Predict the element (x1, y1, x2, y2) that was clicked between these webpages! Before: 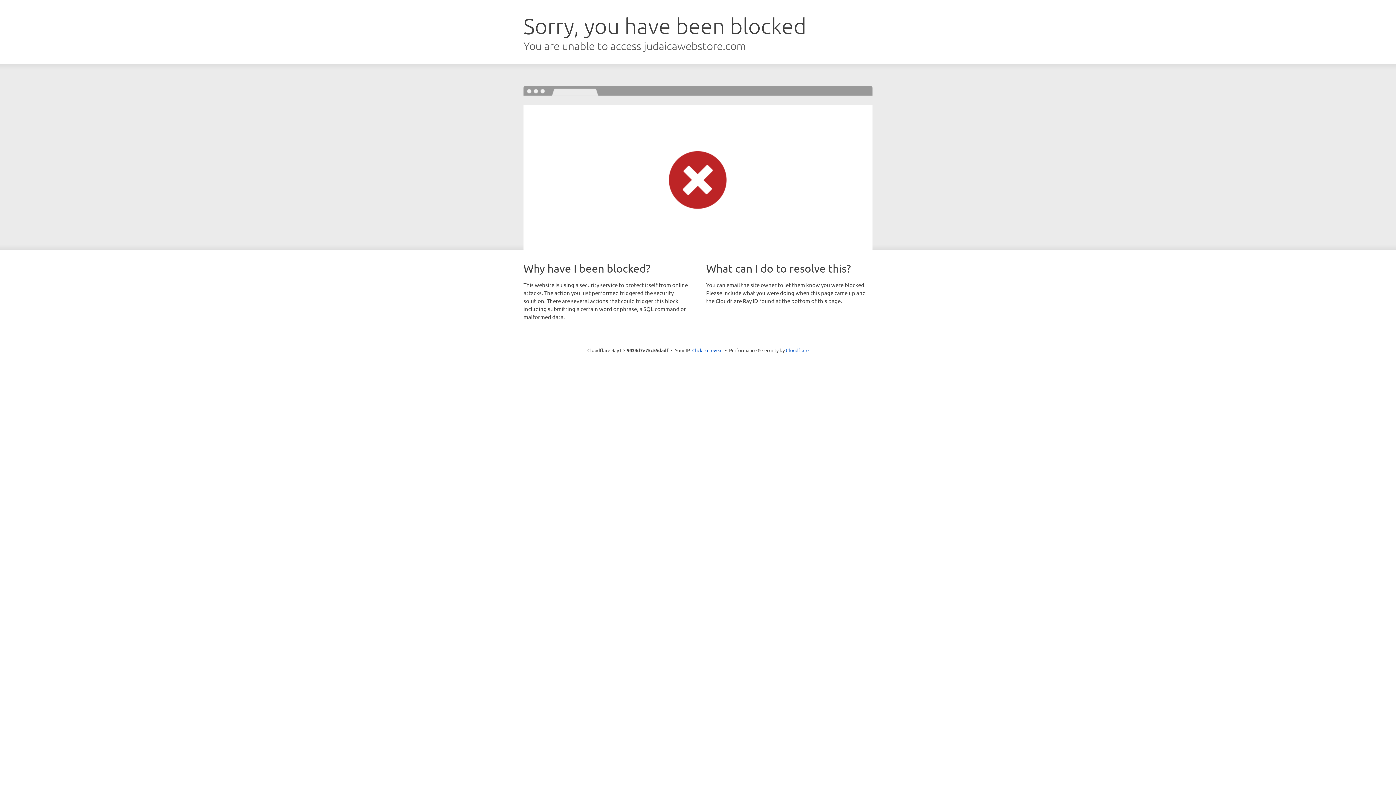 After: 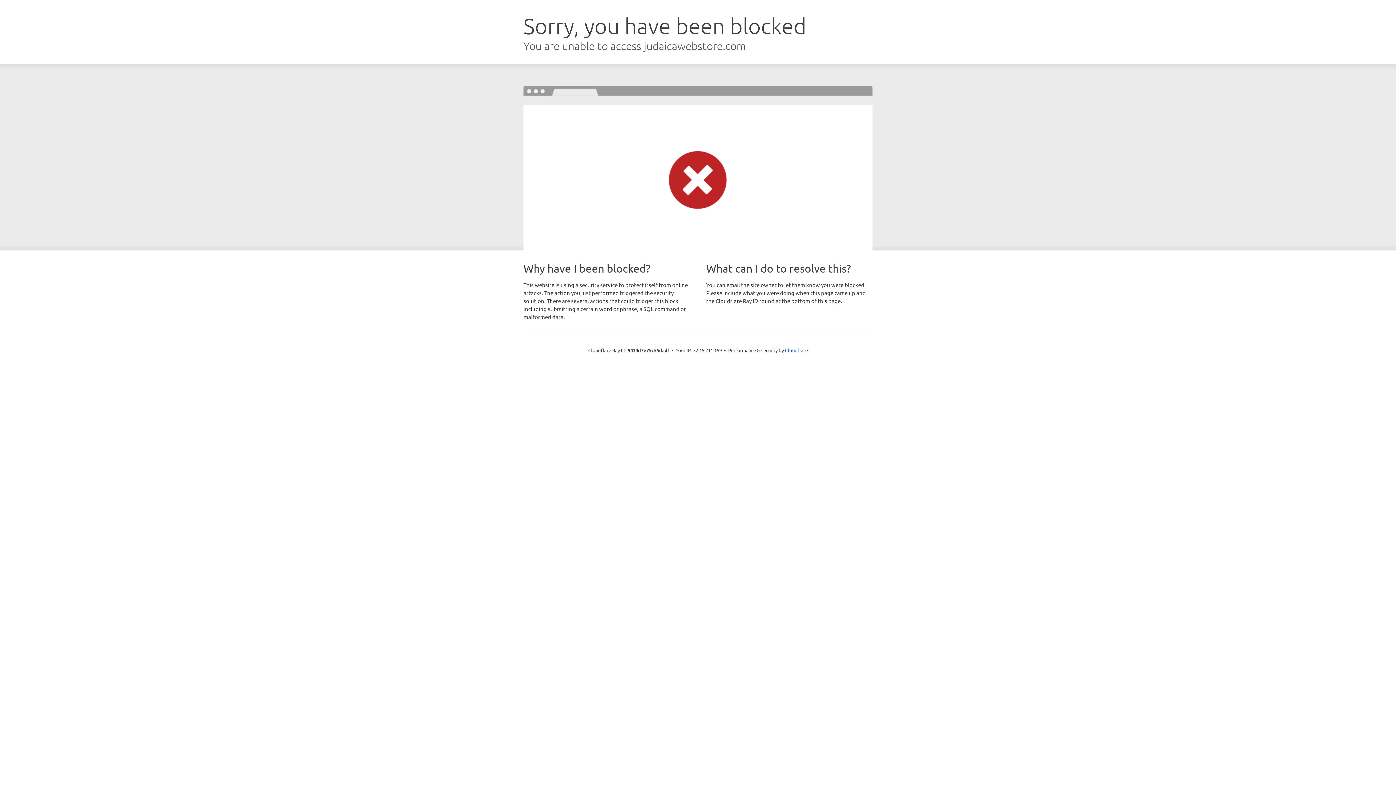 Action: bbox: (692, 346, 722, 353) label: Click to reveal